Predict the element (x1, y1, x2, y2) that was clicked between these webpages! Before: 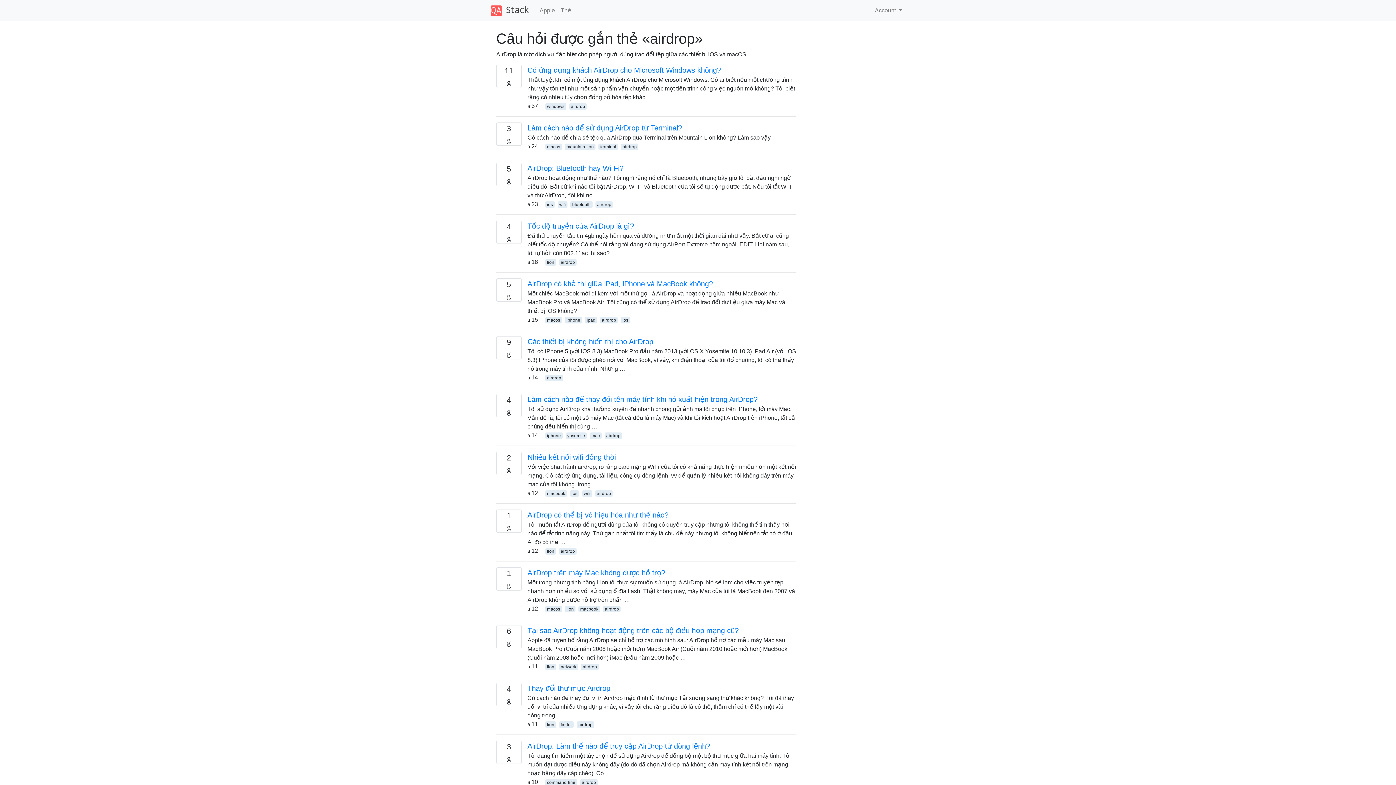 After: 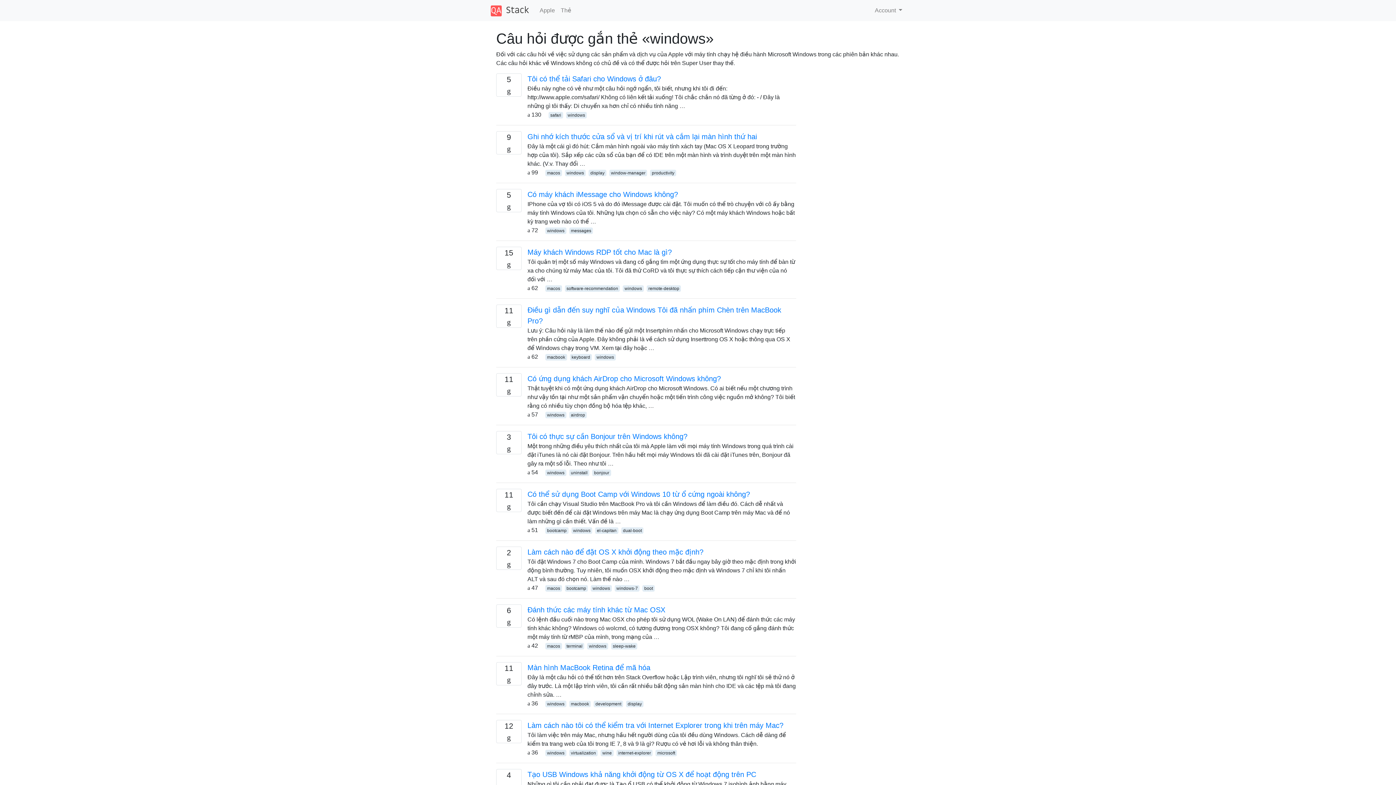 Action: bbox: (545, 103, 566, 109) label: windows